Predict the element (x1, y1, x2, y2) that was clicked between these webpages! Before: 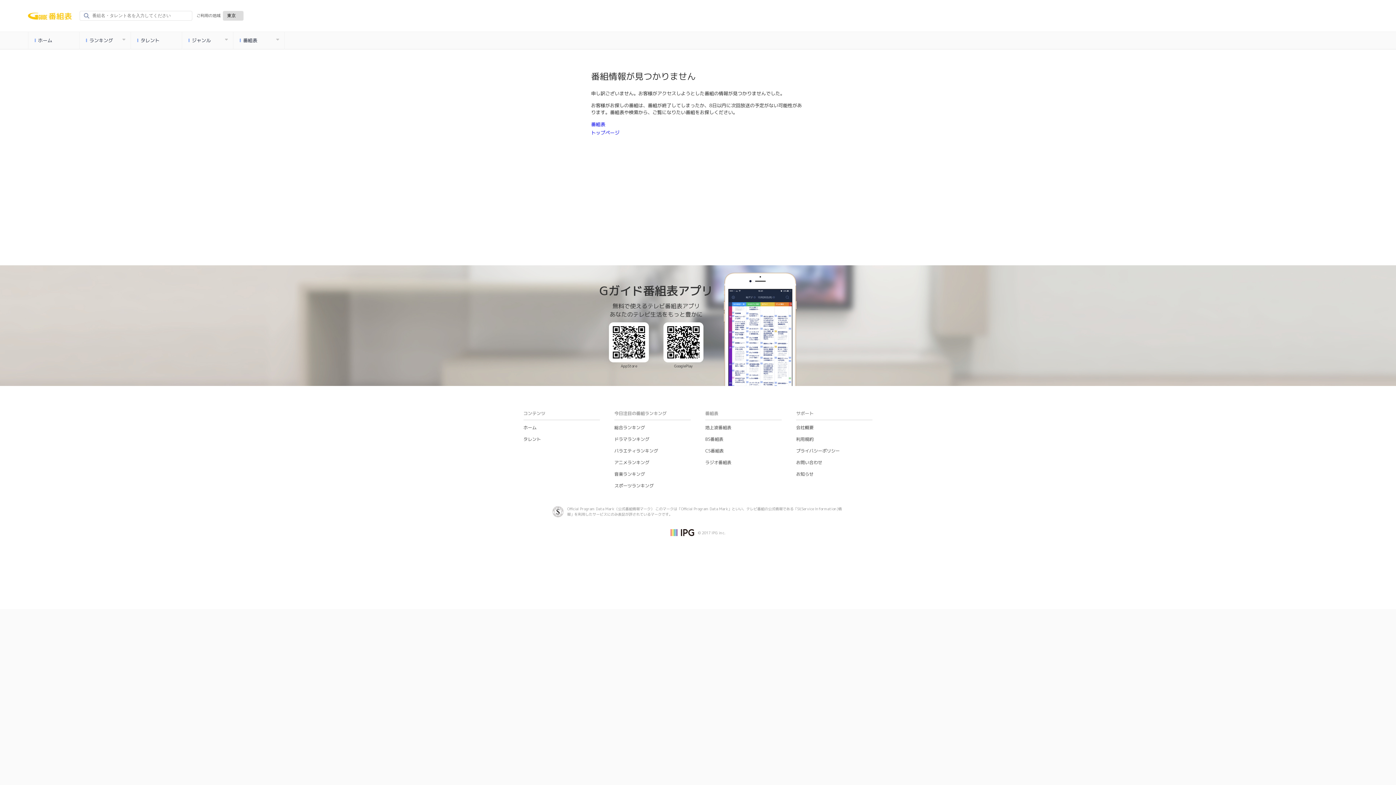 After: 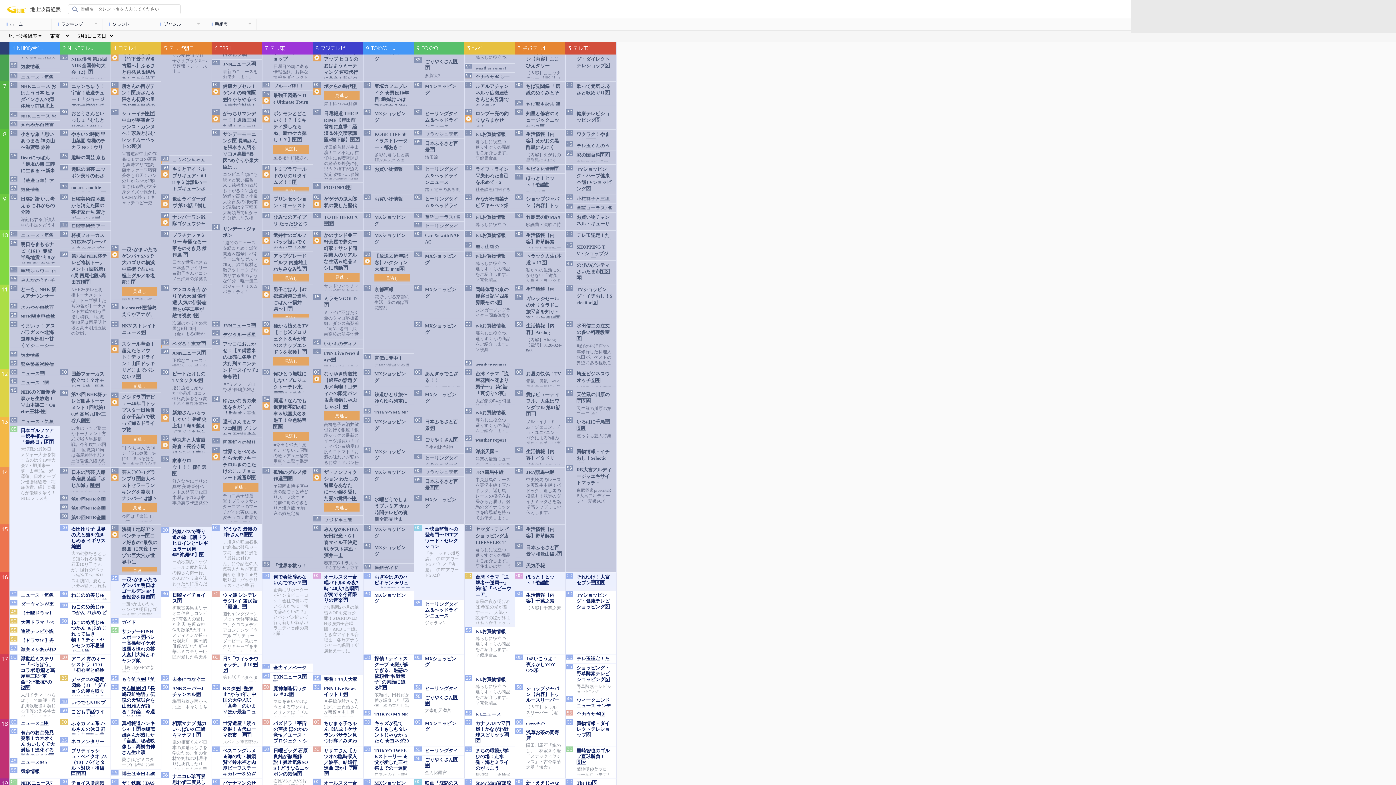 Action: label: 地上波番組表 bbox: (705, 424, 731, 431)